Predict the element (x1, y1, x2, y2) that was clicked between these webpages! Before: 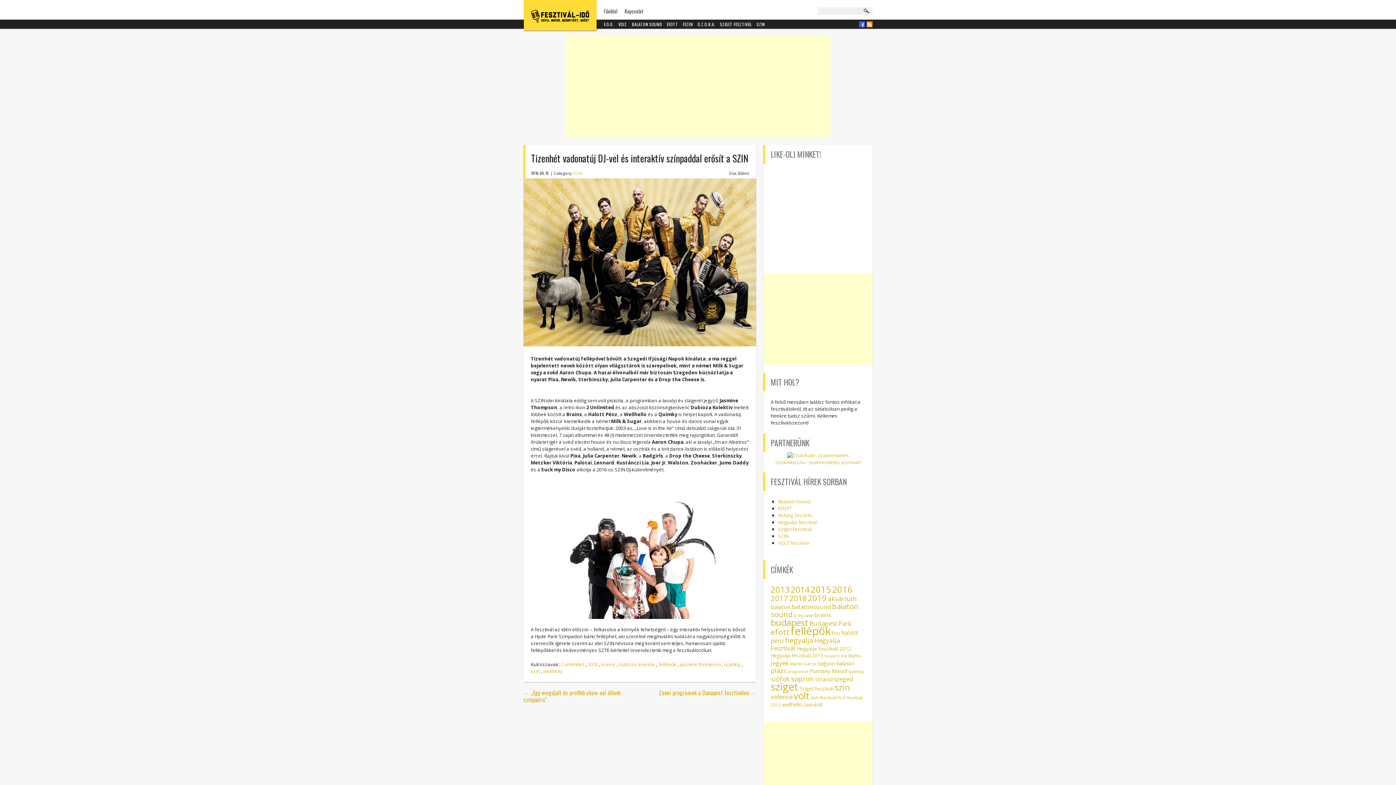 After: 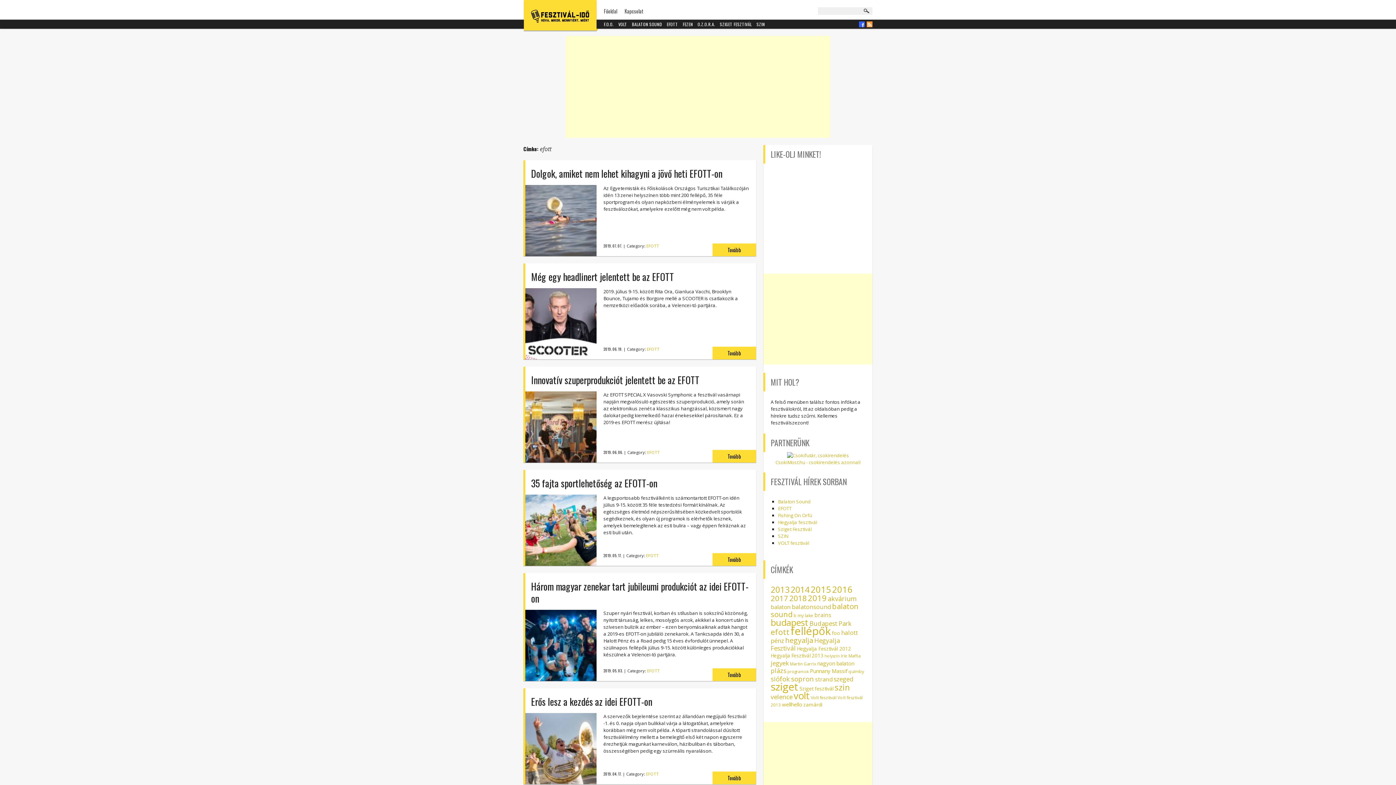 Action: label: efott (45 elem) bbox: (770, 626, 789, 637)